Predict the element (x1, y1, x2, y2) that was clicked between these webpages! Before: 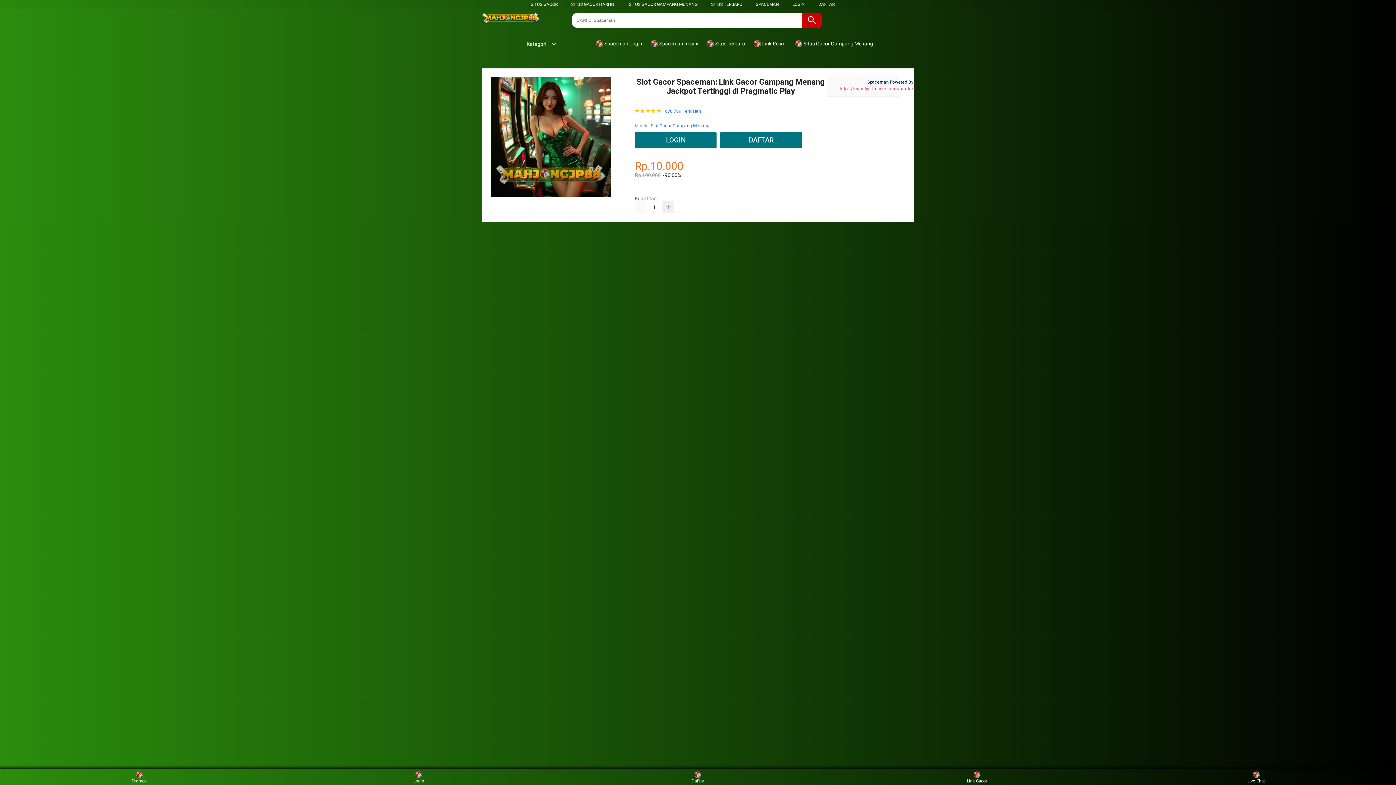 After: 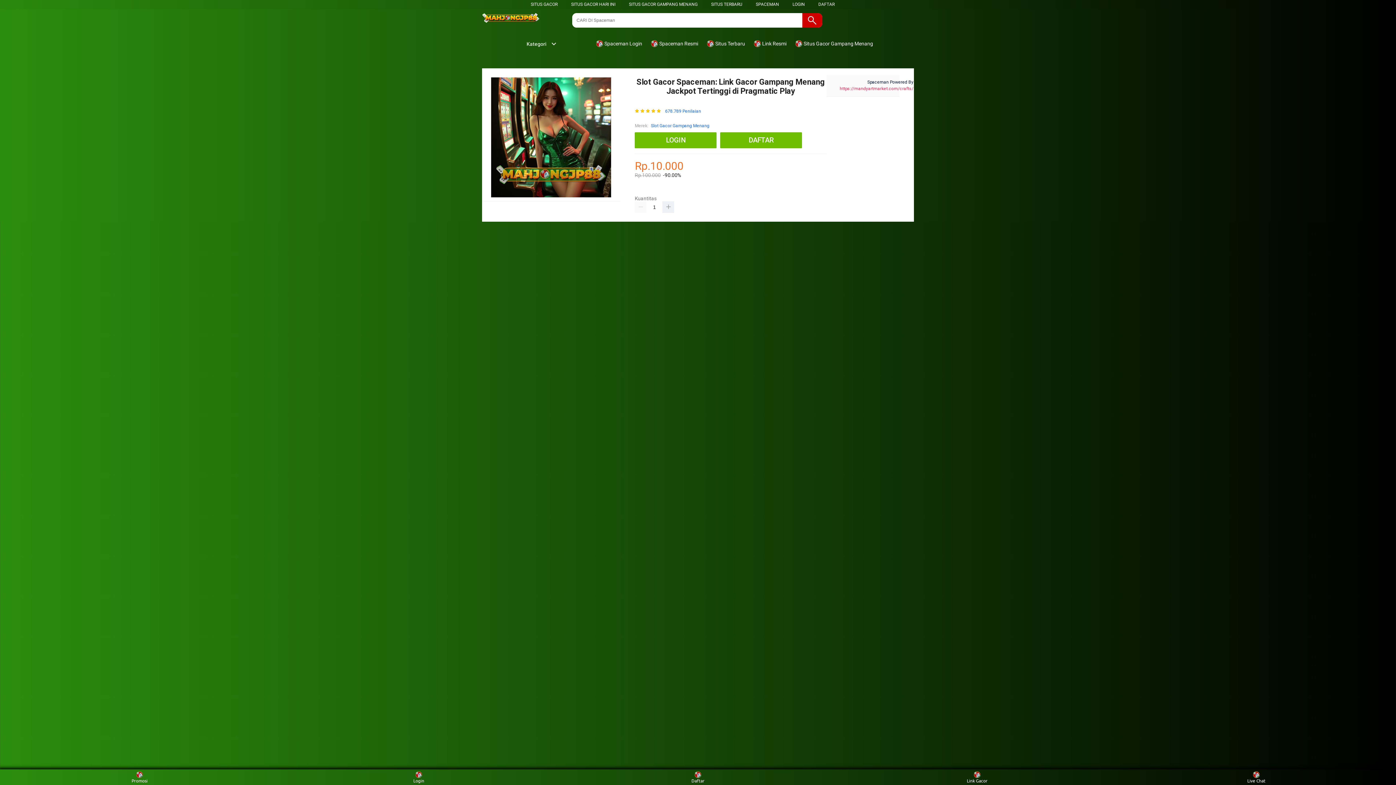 Action: bbox: (482, 13, 554, 24)